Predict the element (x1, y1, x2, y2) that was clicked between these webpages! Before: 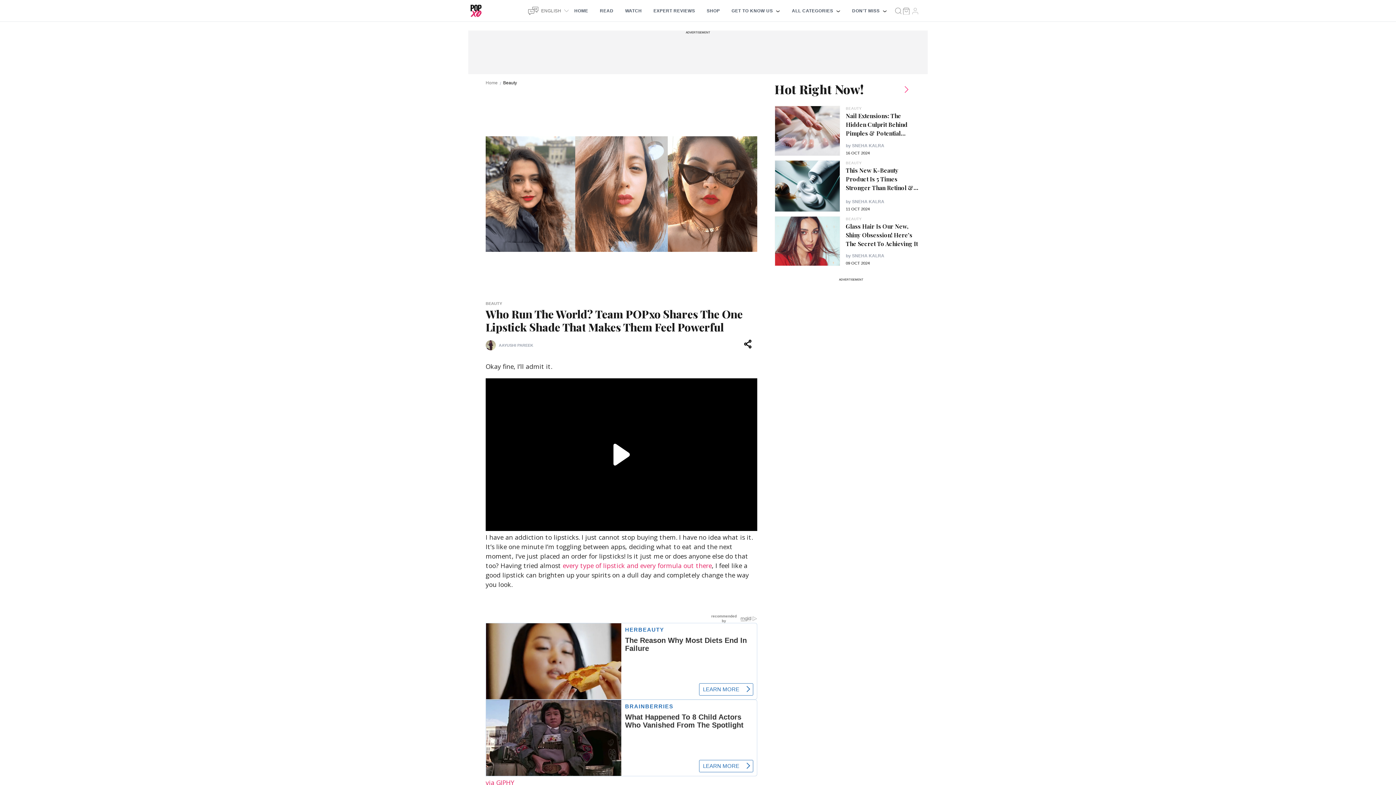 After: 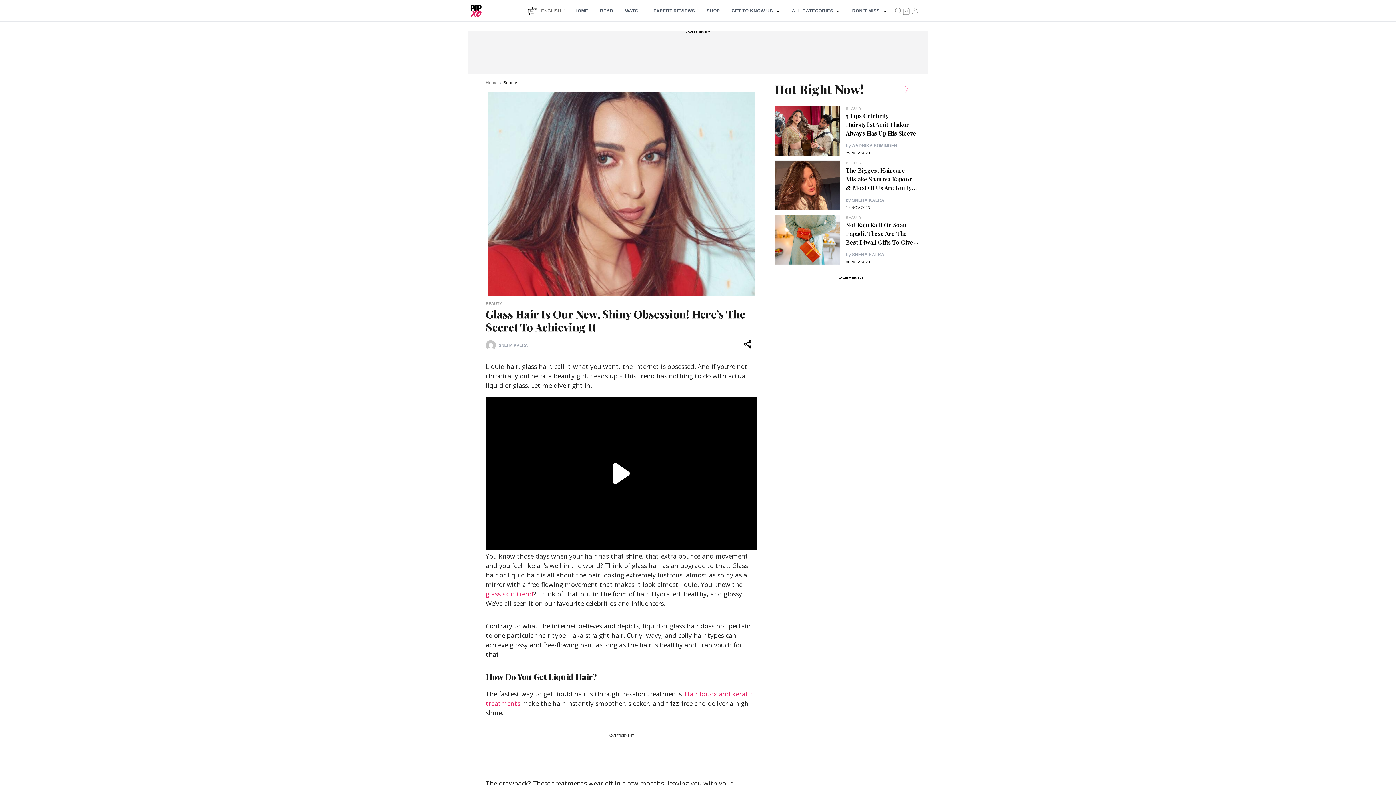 Action: label: Glass Hair Is Our New, Shiny Obsession! Here&#8217;s The Secret To Achieving It bbox: (846, 222, 919, 248)